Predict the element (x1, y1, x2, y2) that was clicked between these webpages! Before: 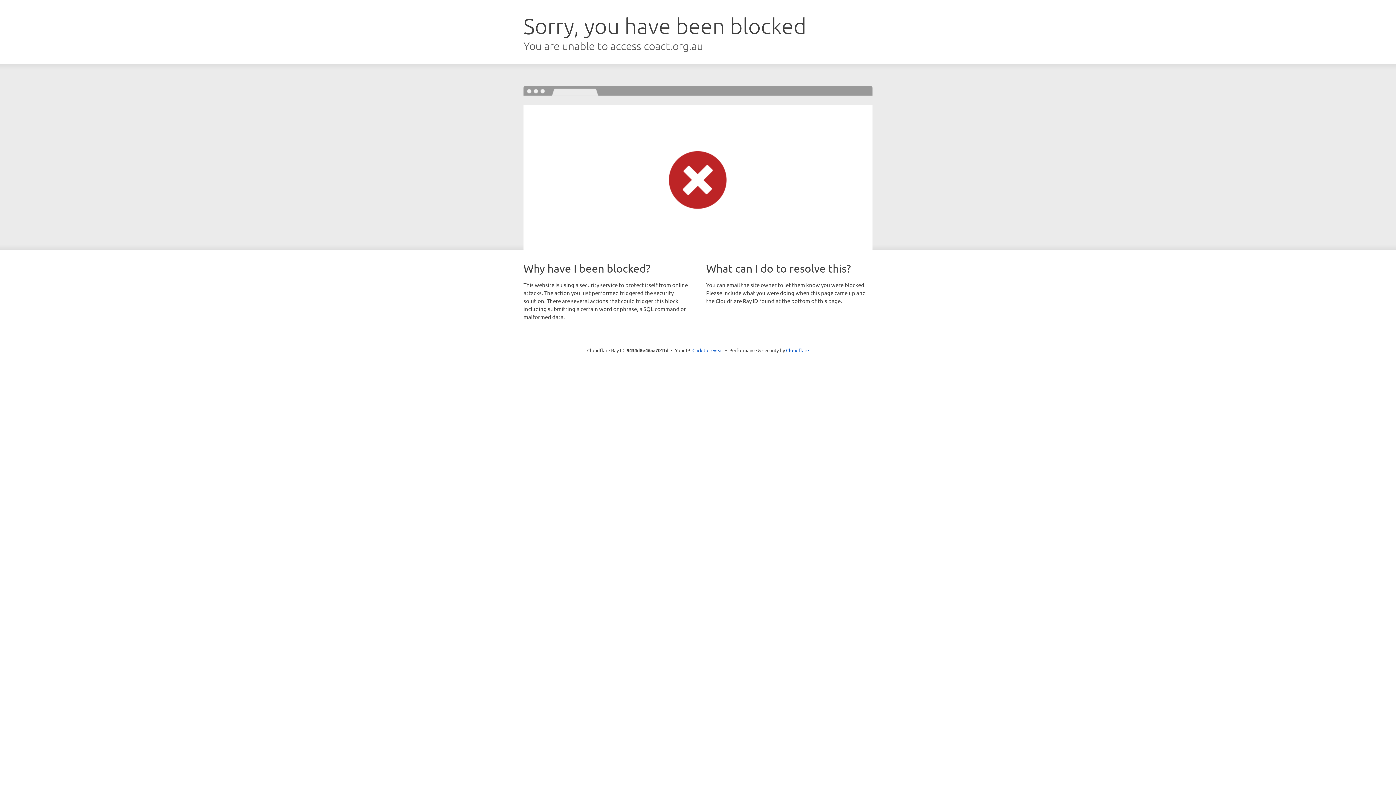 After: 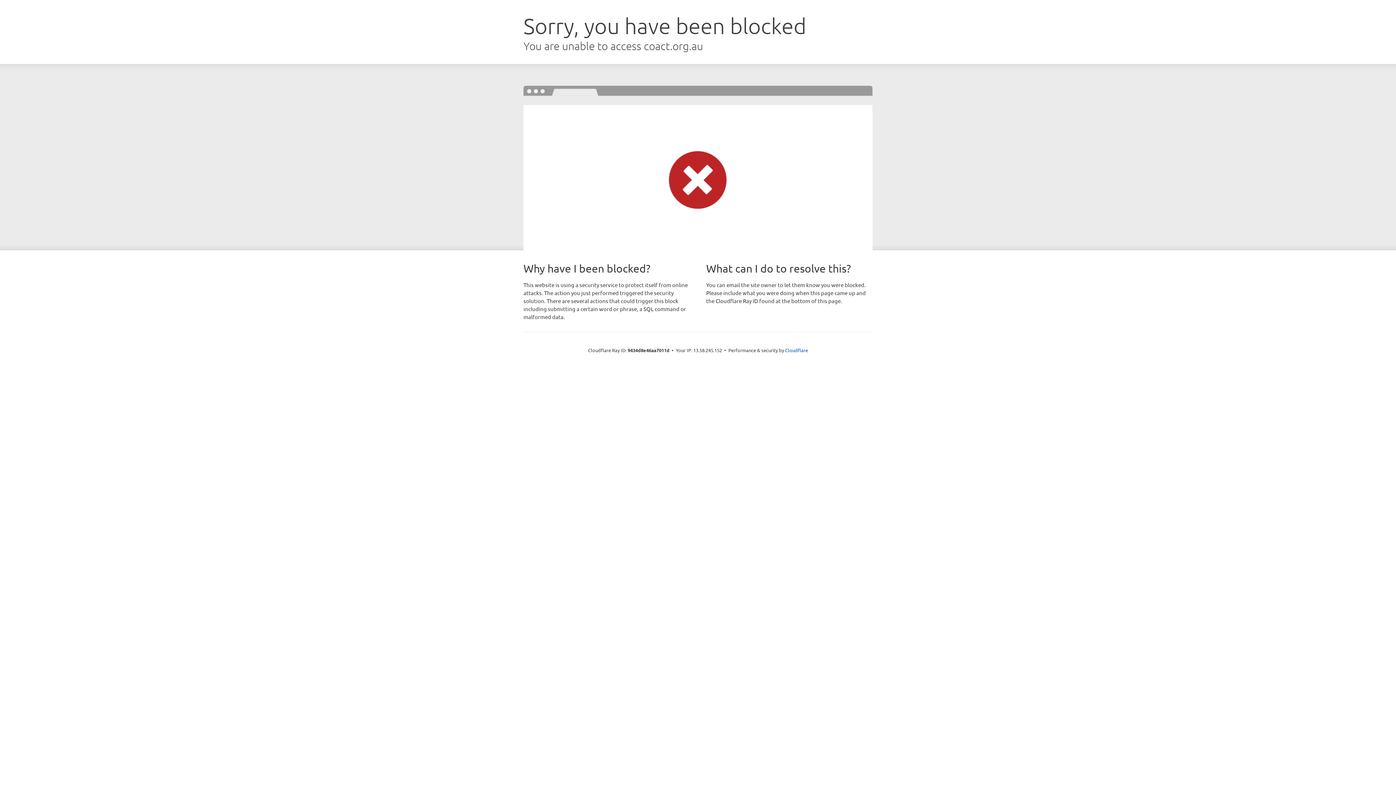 Action: label: Click to reveal bbox: (692, 346, 723, 353)